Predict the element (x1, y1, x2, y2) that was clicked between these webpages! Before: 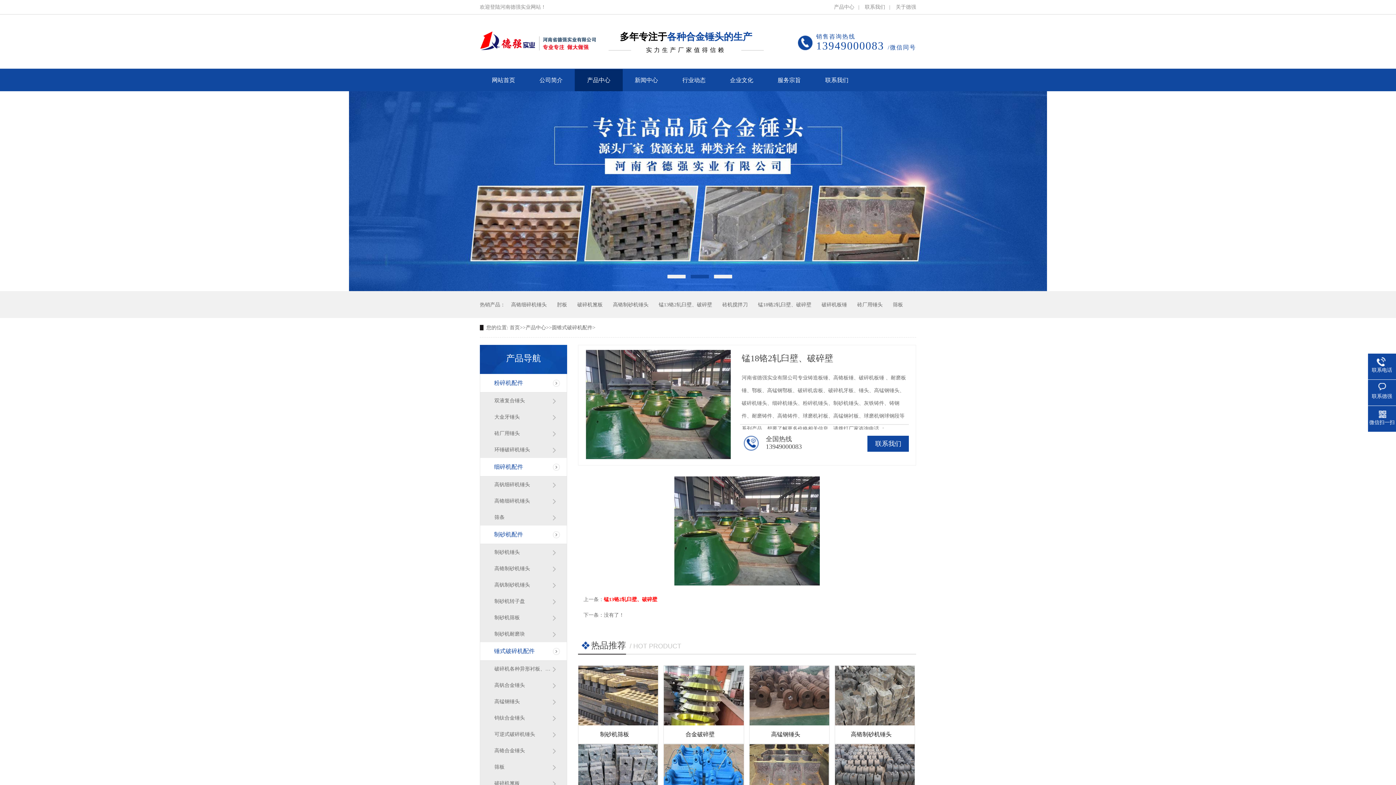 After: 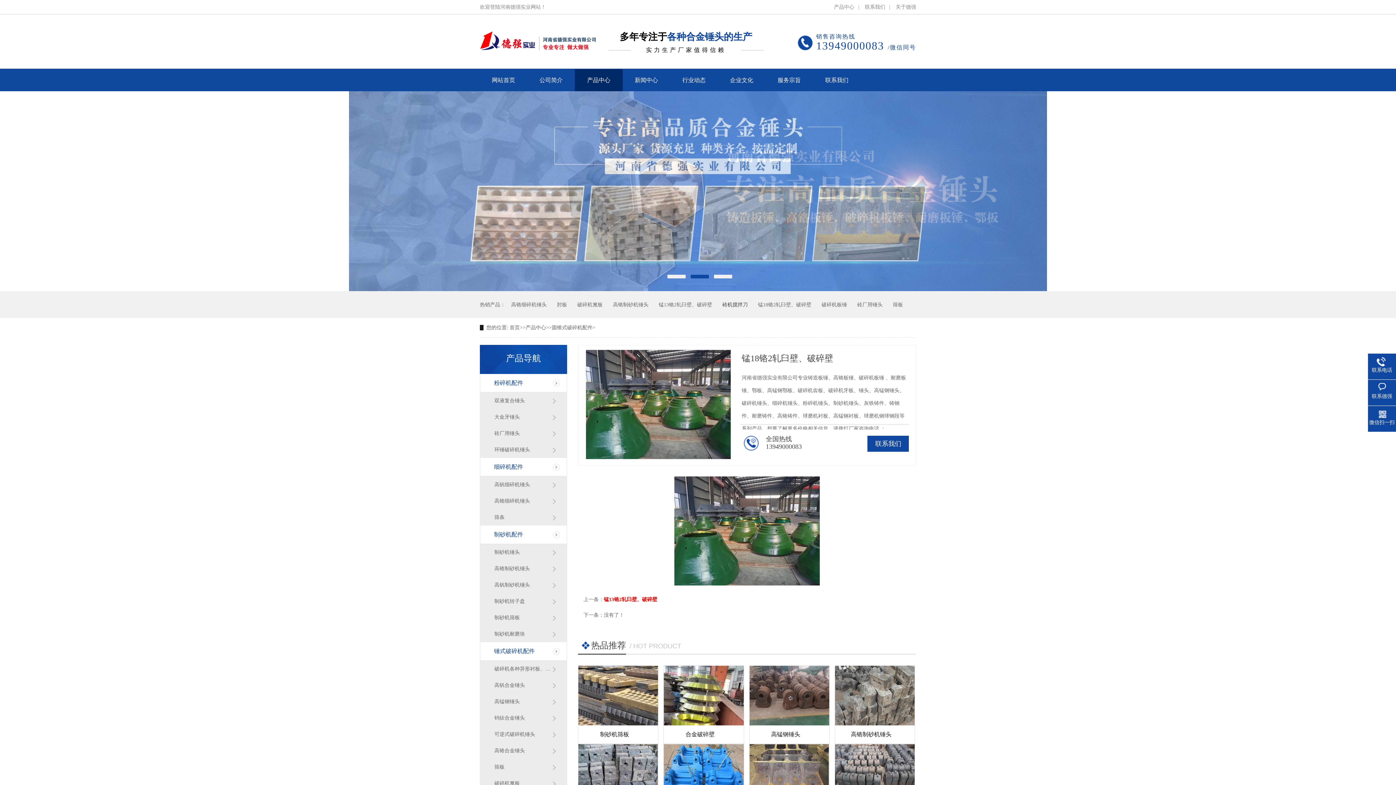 Action: bbox: (718, 302, 752, 307) label: 砖机搅拌刀